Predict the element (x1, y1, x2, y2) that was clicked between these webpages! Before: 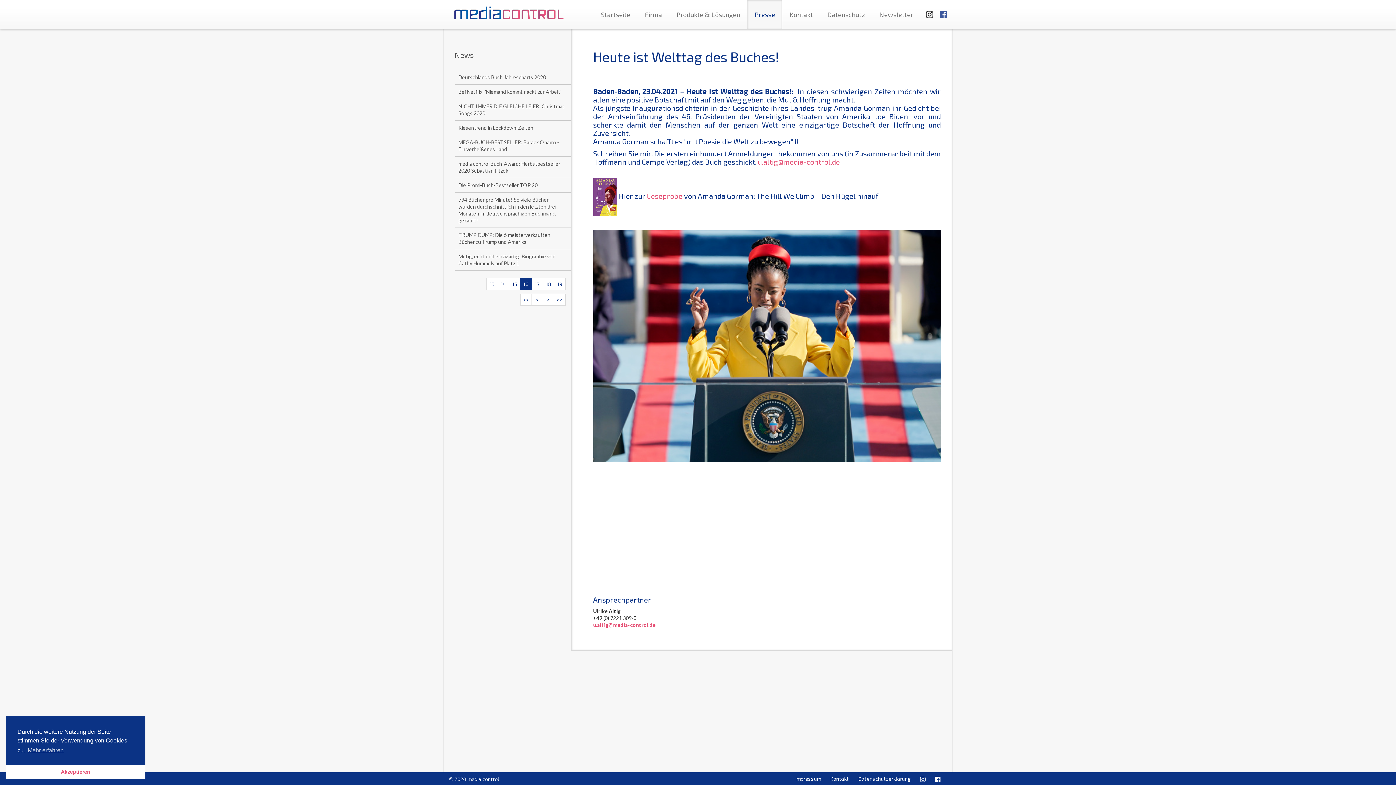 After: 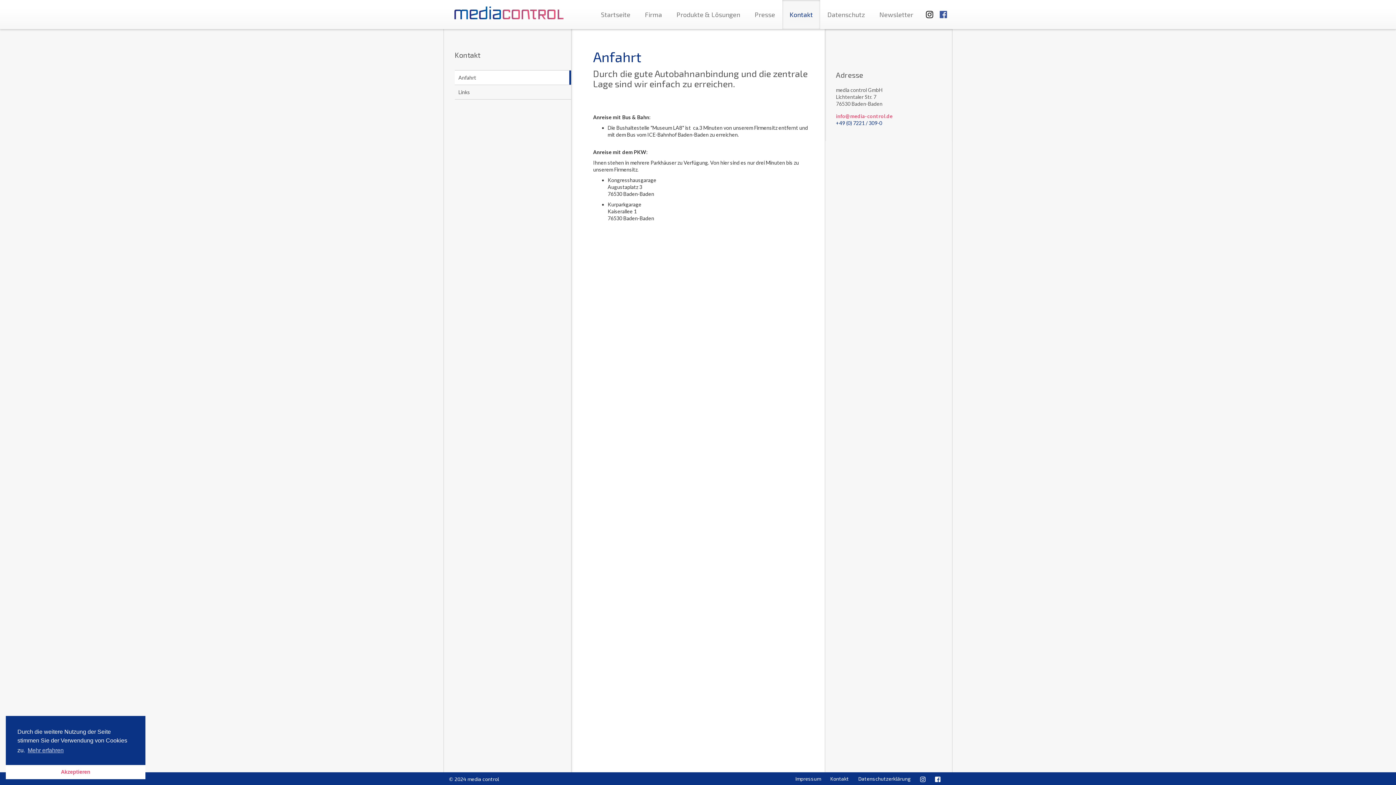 Action: label: Kontakt bbox: (827, 773, 852, 785)